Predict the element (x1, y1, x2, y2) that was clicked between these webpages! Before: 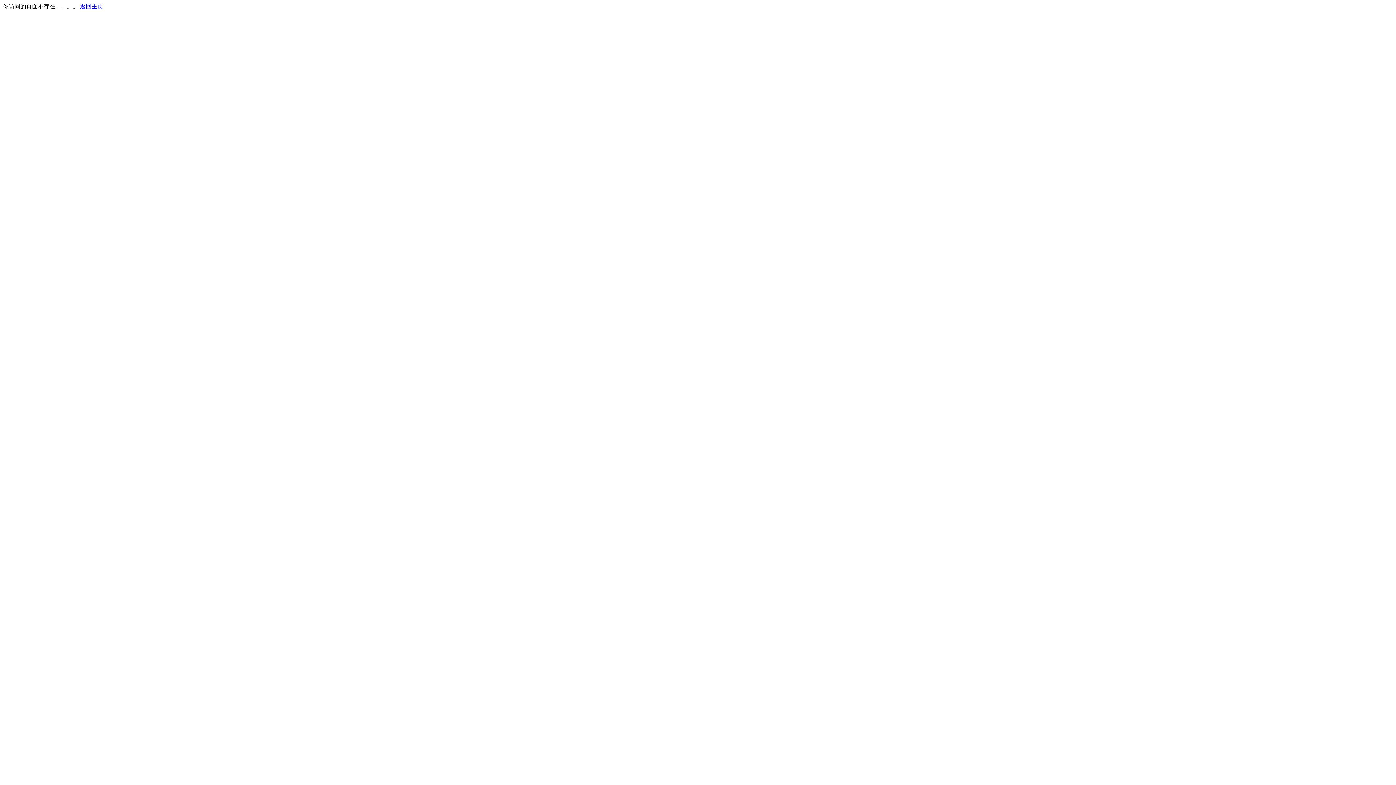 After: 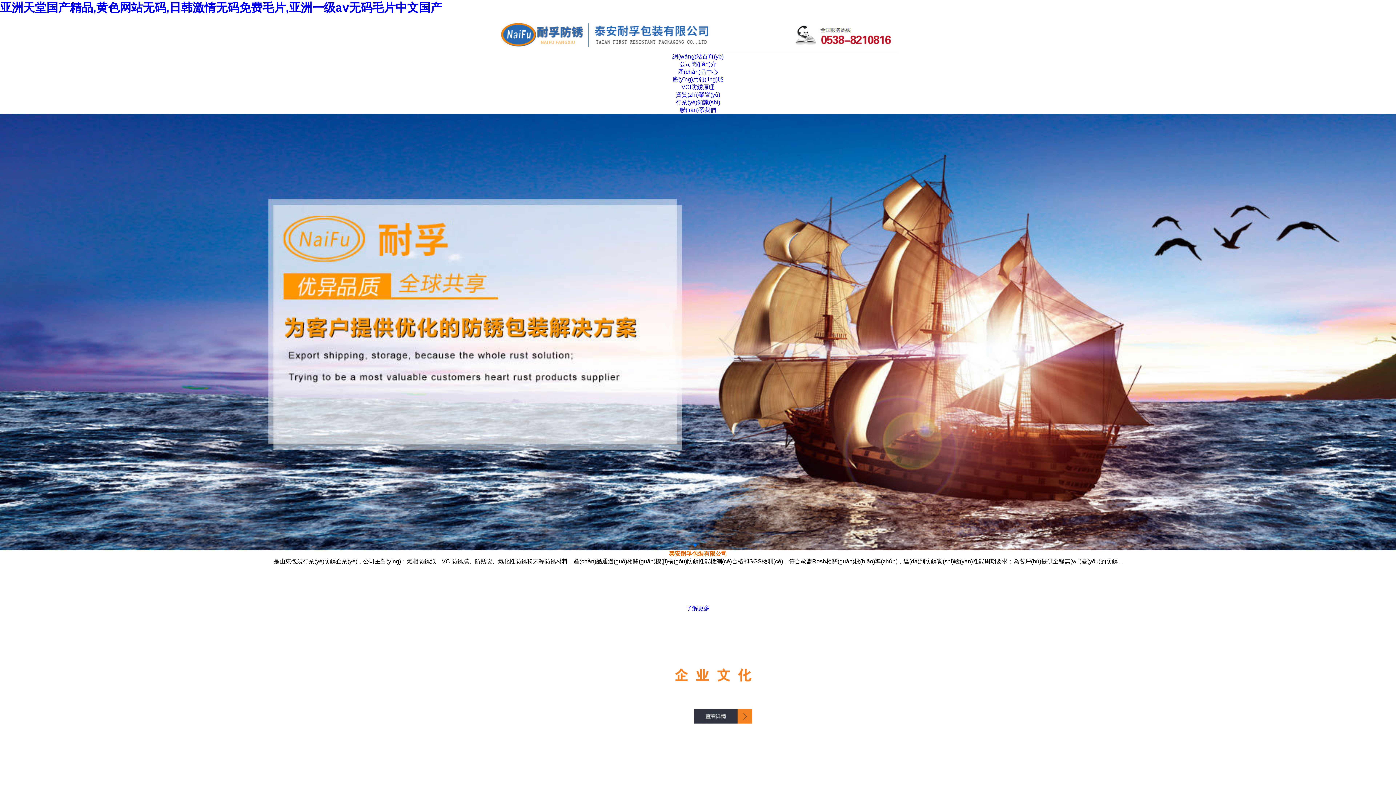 Action: label: 返回主页 bbox: (80, 3, 103, 9)